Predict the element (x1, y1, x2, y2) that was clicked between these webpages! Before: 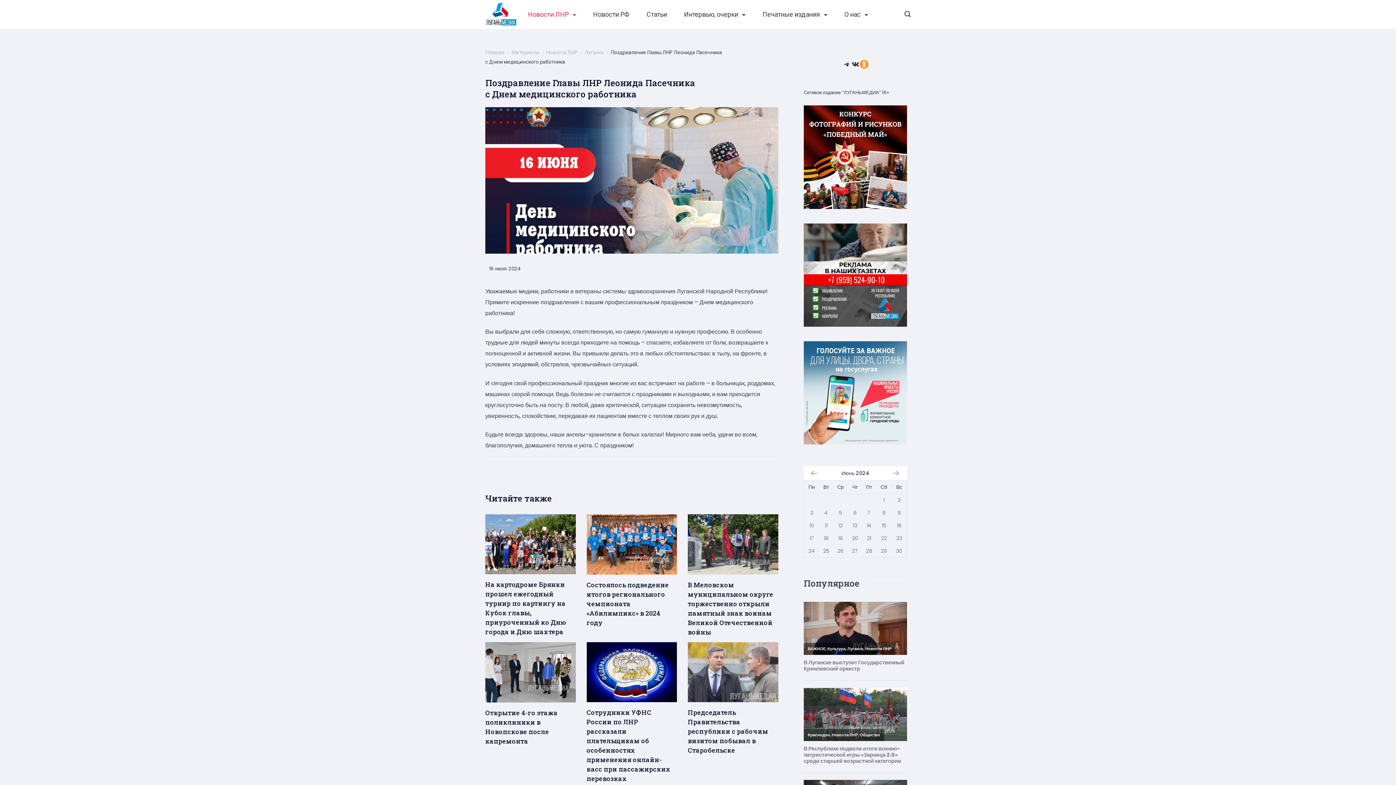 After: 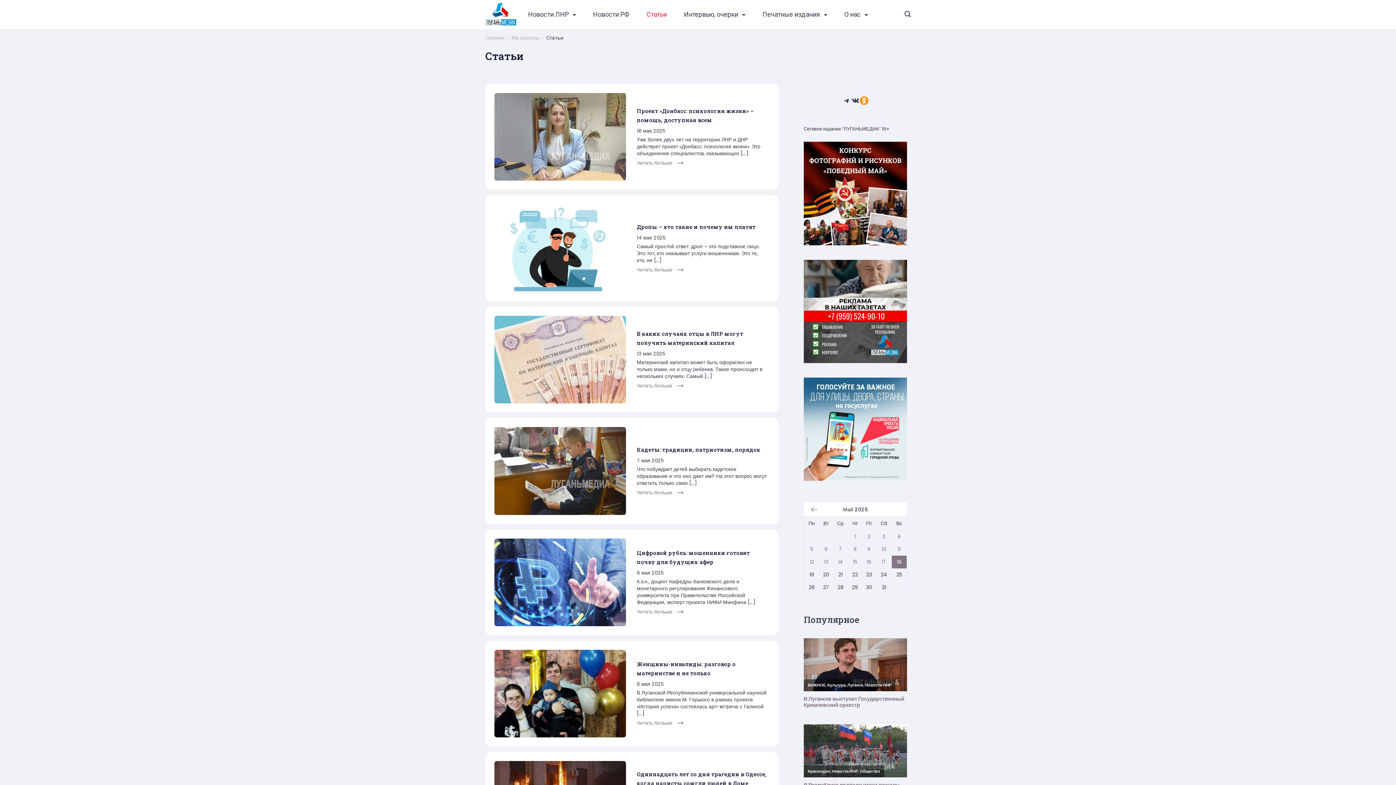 Action: label: Статьи bbox: (638, 11, 675, 17)